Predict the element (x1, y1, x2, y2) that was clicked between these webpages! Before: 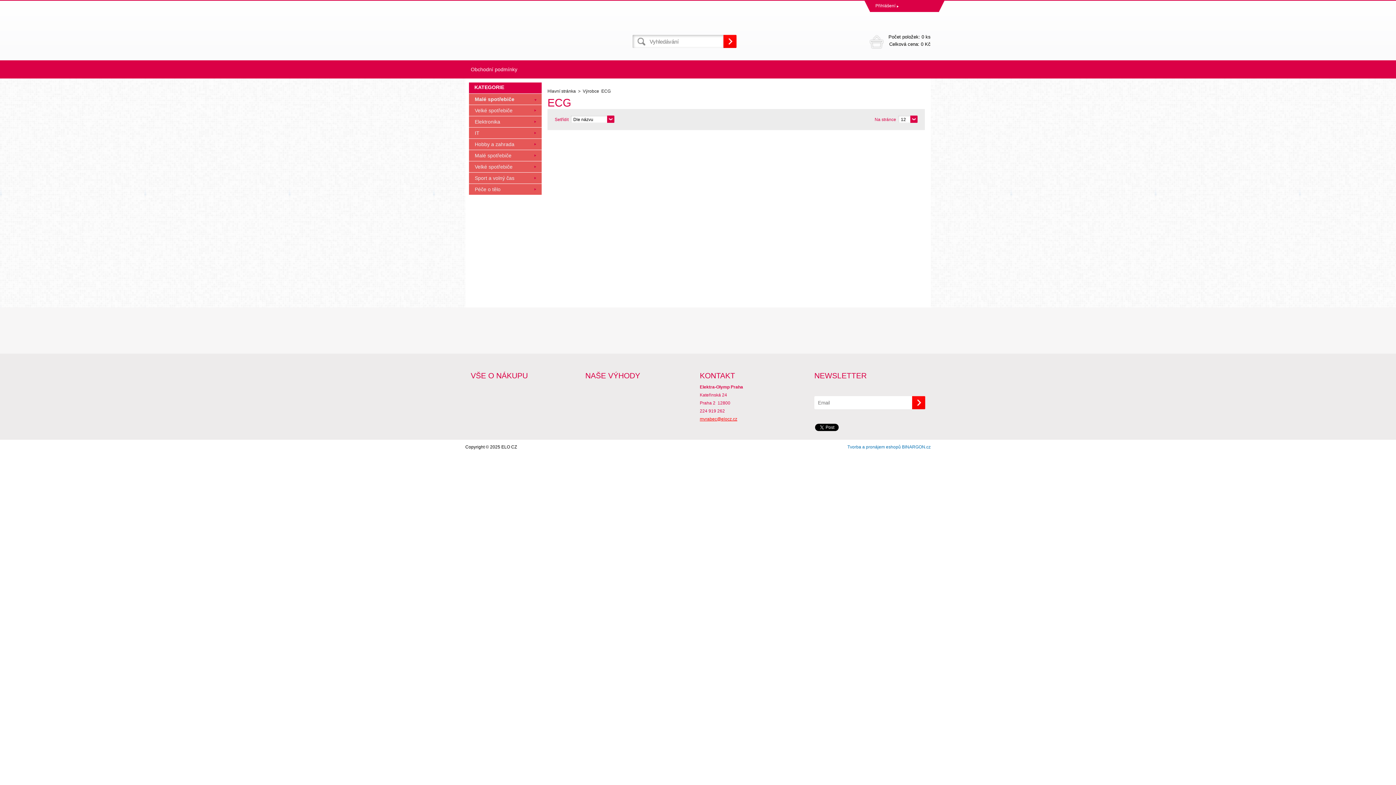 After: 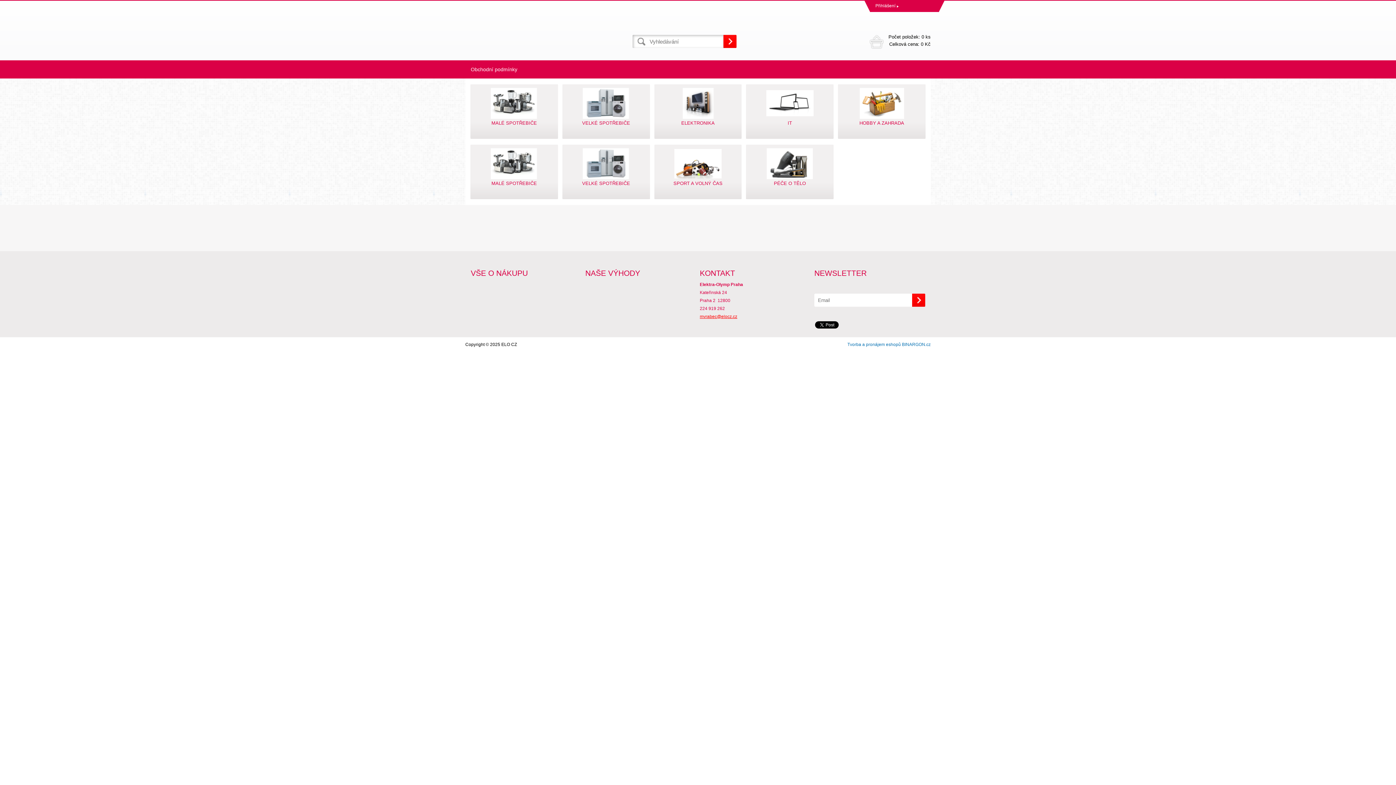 Action: label: Hlavní stránka bbox: (547, 87, 582, 93)